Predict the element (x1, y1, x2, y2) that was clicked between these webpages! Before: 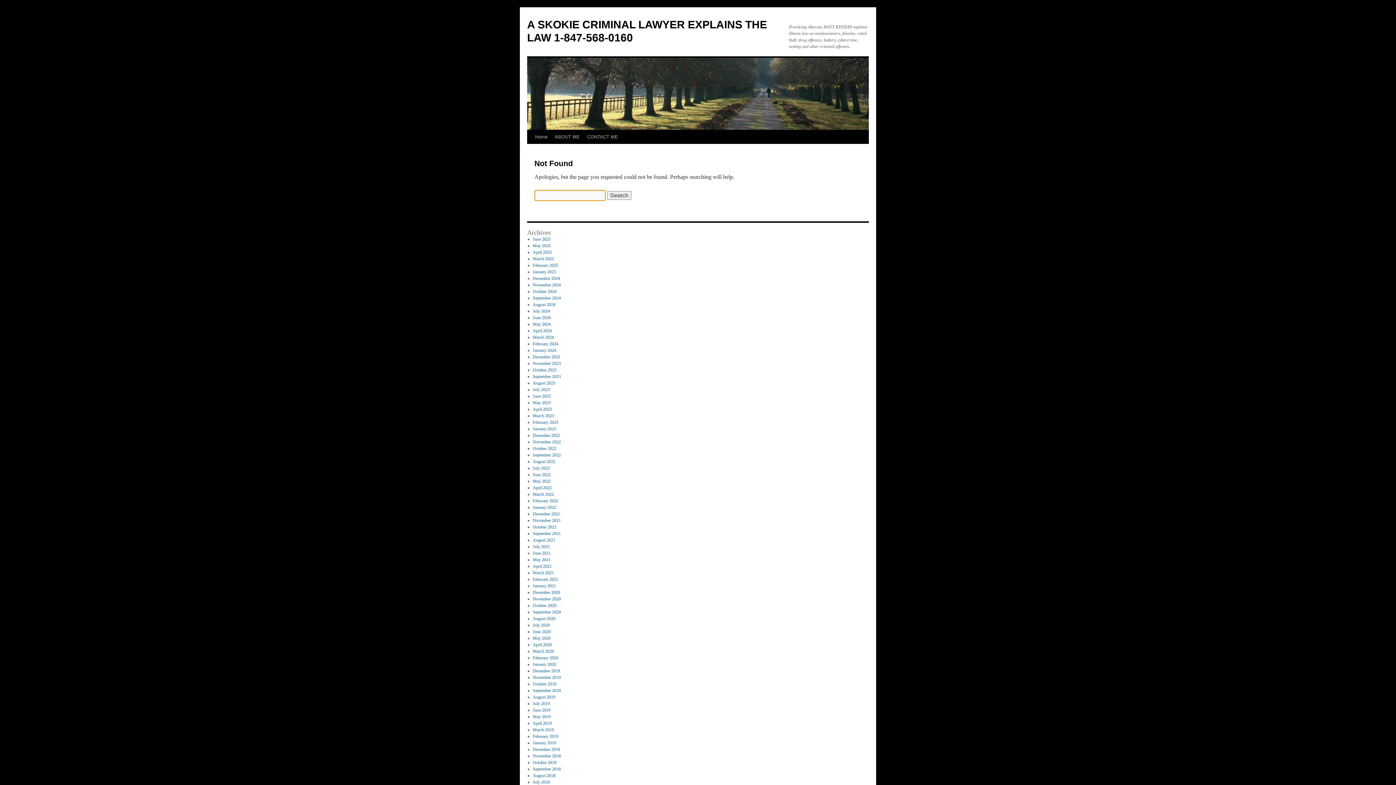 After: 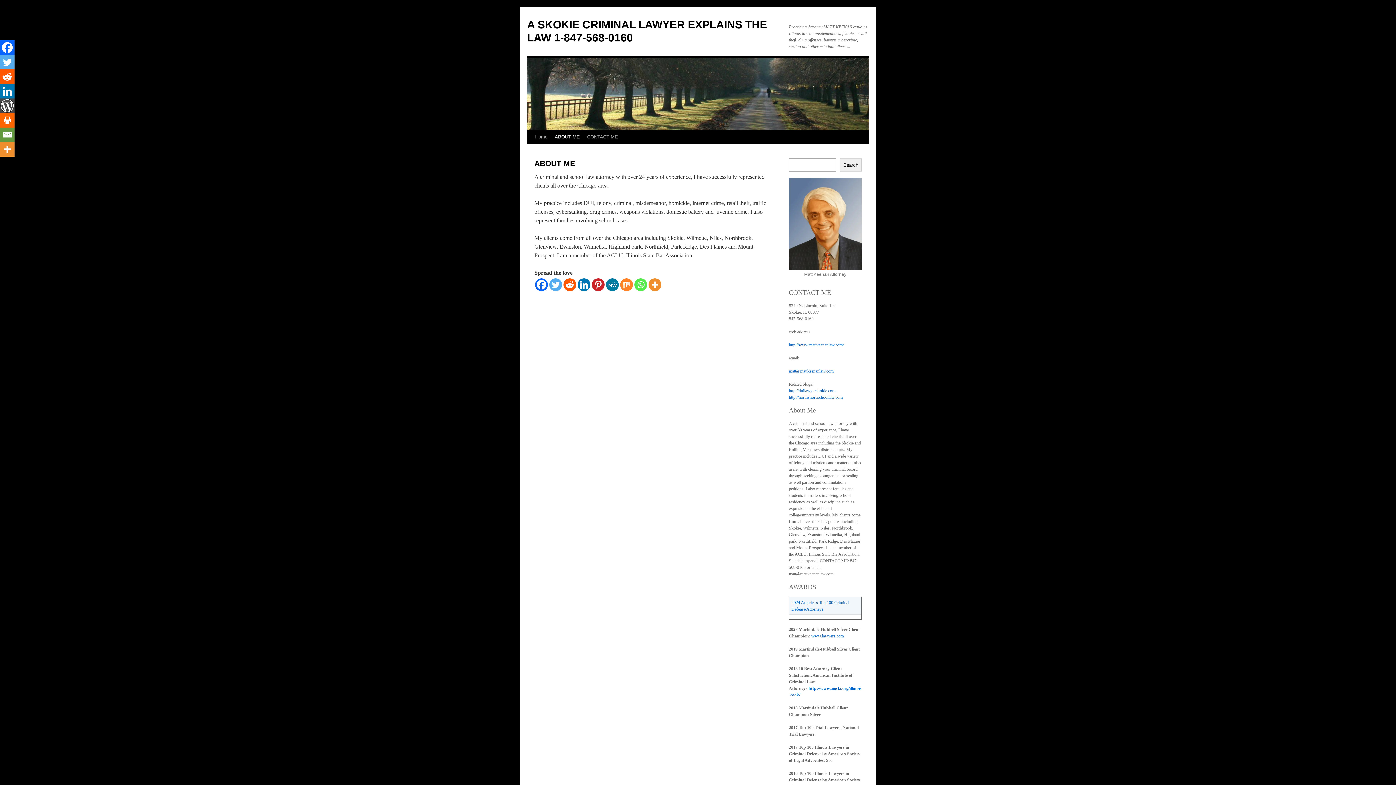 Action: label: ABOUT ME bbox: (551, 130, 583, 144)